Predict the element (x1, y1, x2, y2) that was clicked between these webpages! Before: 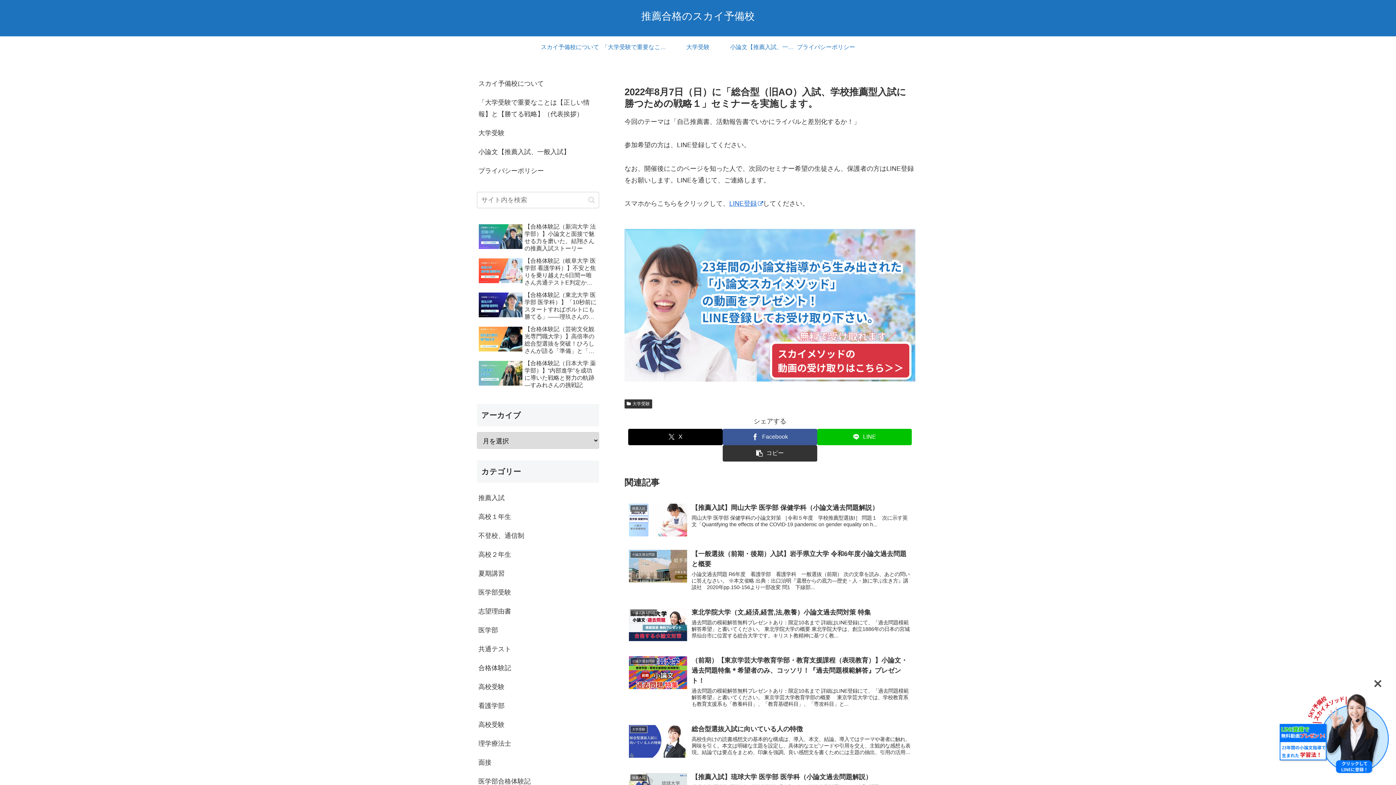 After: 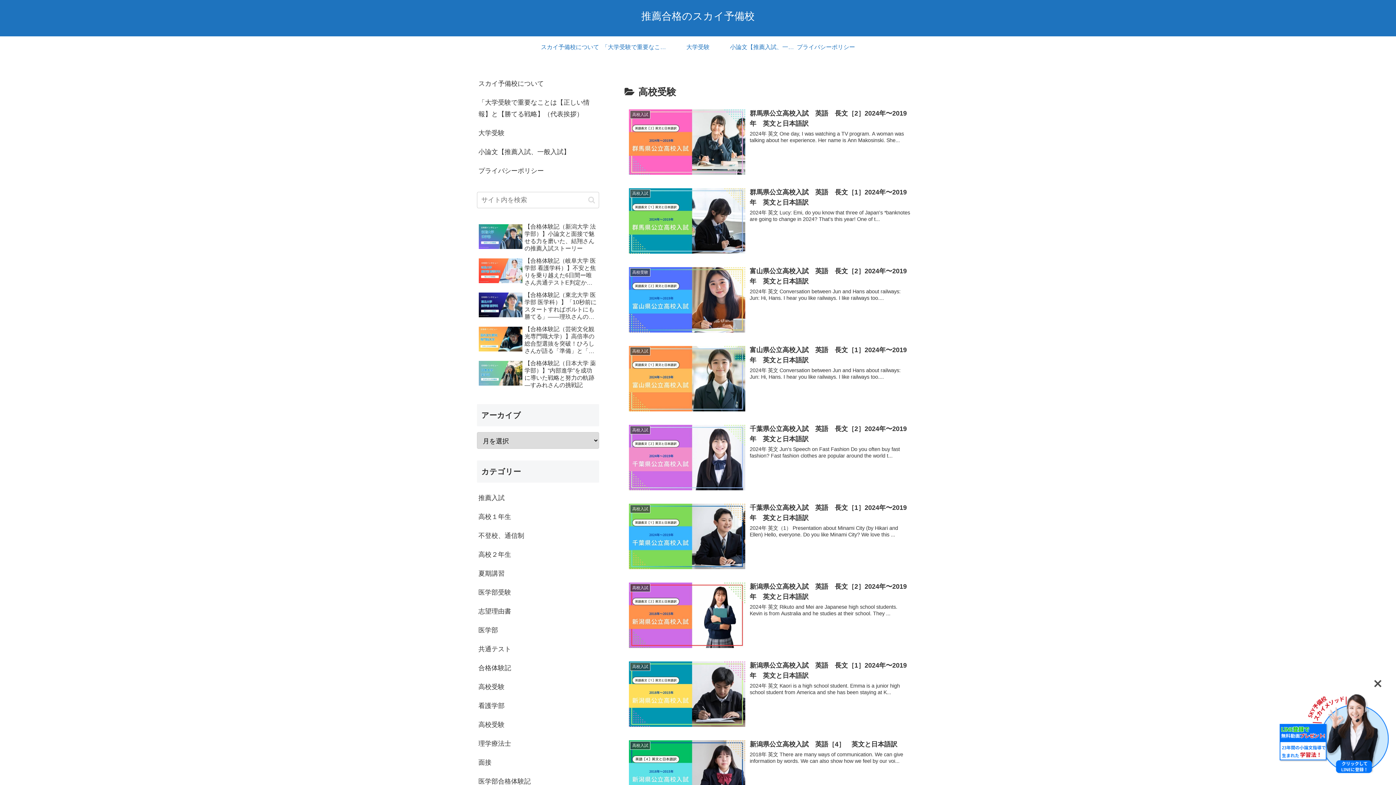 Action: label: 高校受験 bbox: (477, 677, 599, 696)